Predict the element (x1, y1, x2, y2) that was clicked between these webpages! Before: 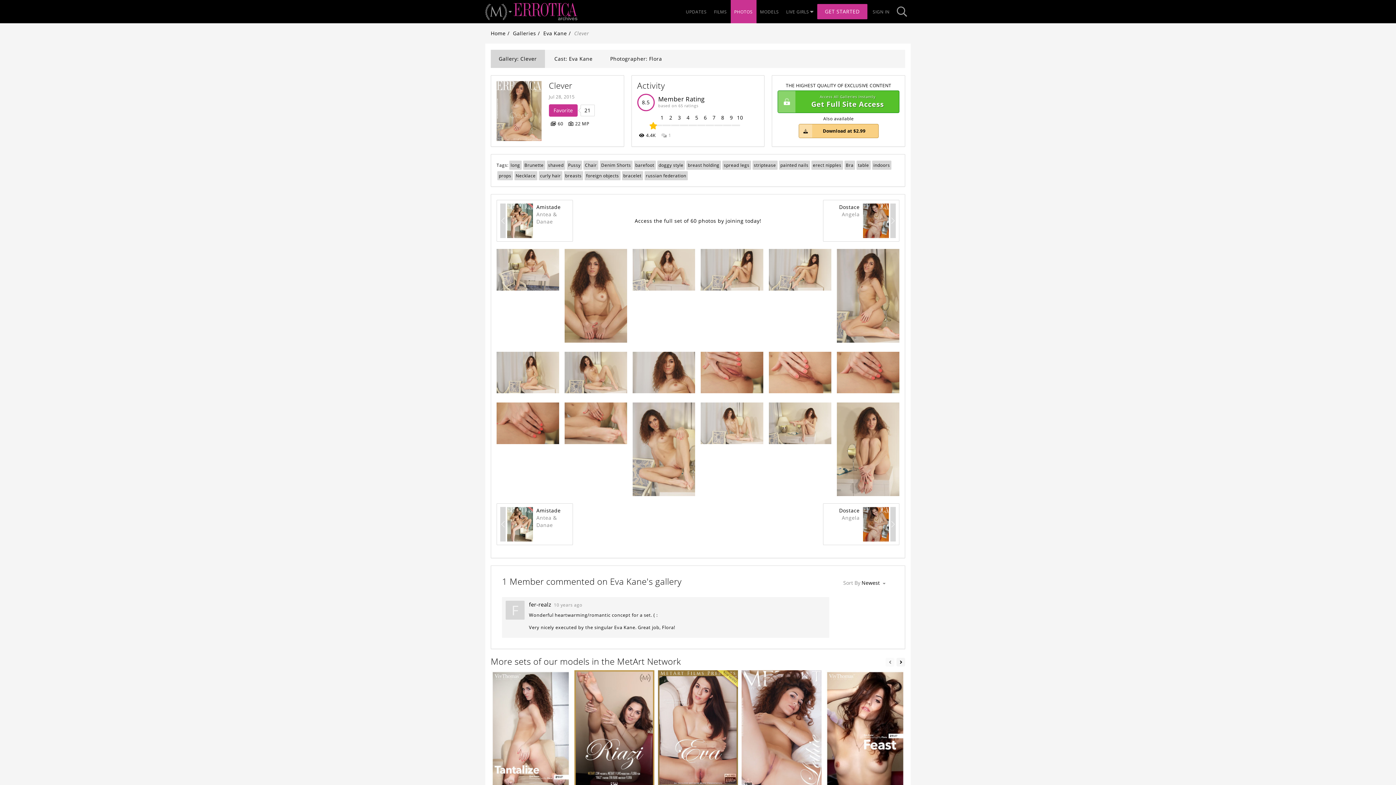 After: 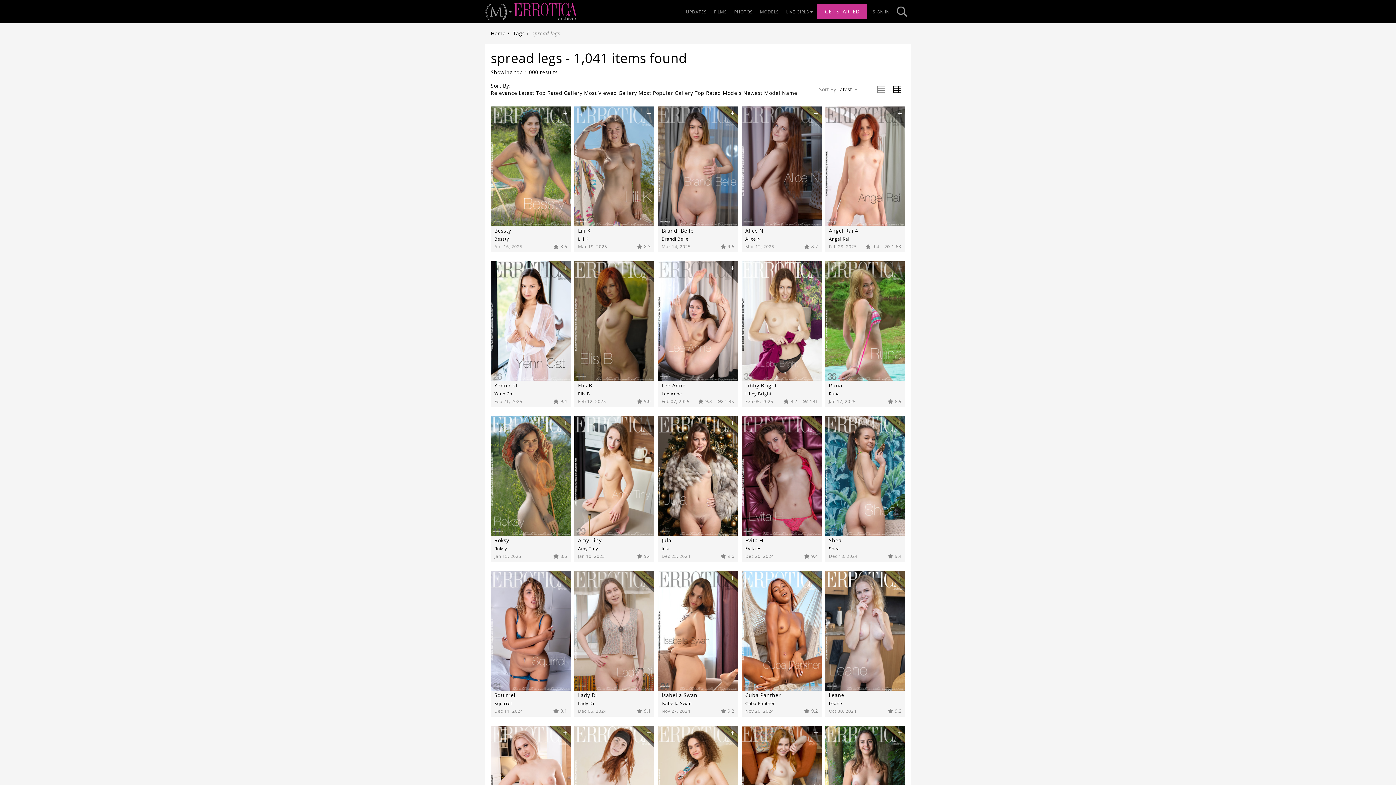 Action: bbox: (722, 158, 751, 167) label: spread legs